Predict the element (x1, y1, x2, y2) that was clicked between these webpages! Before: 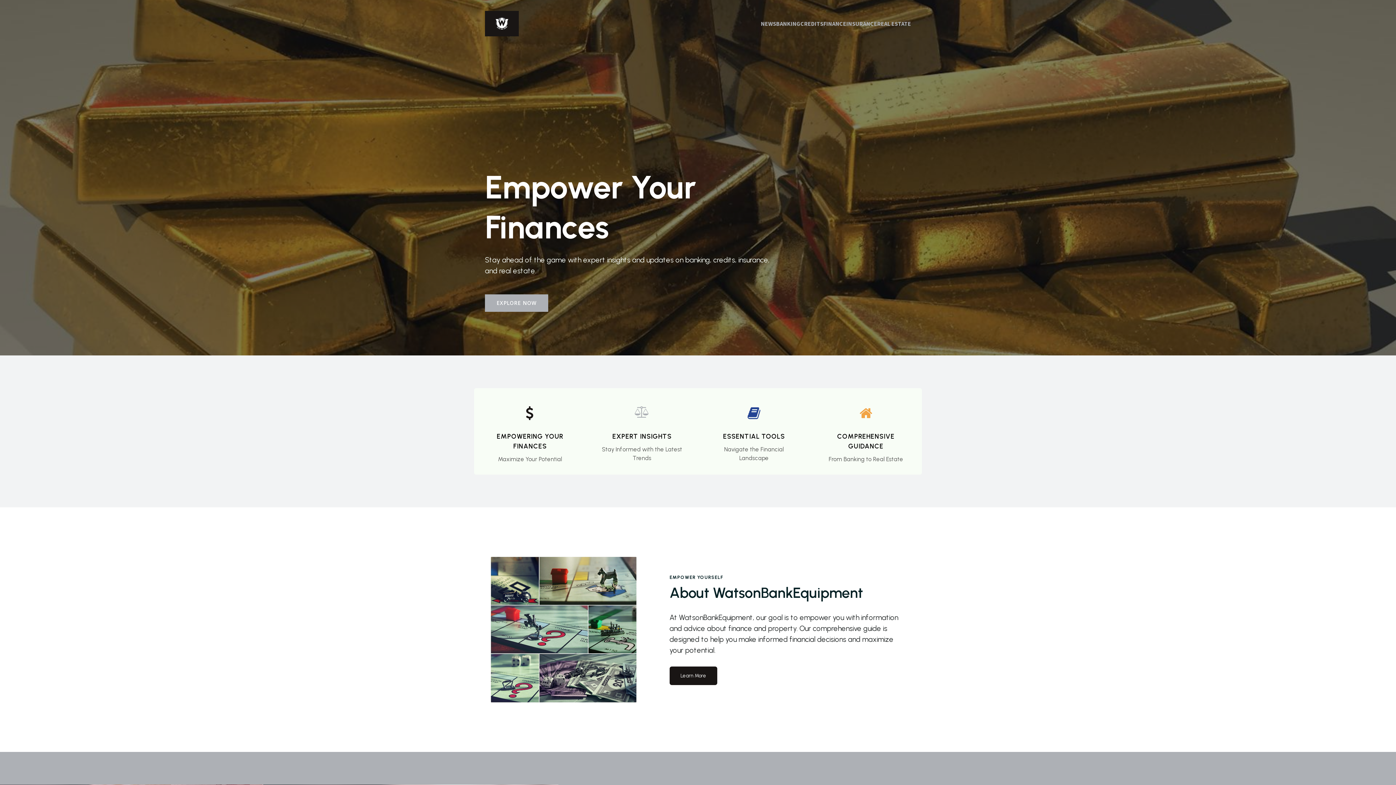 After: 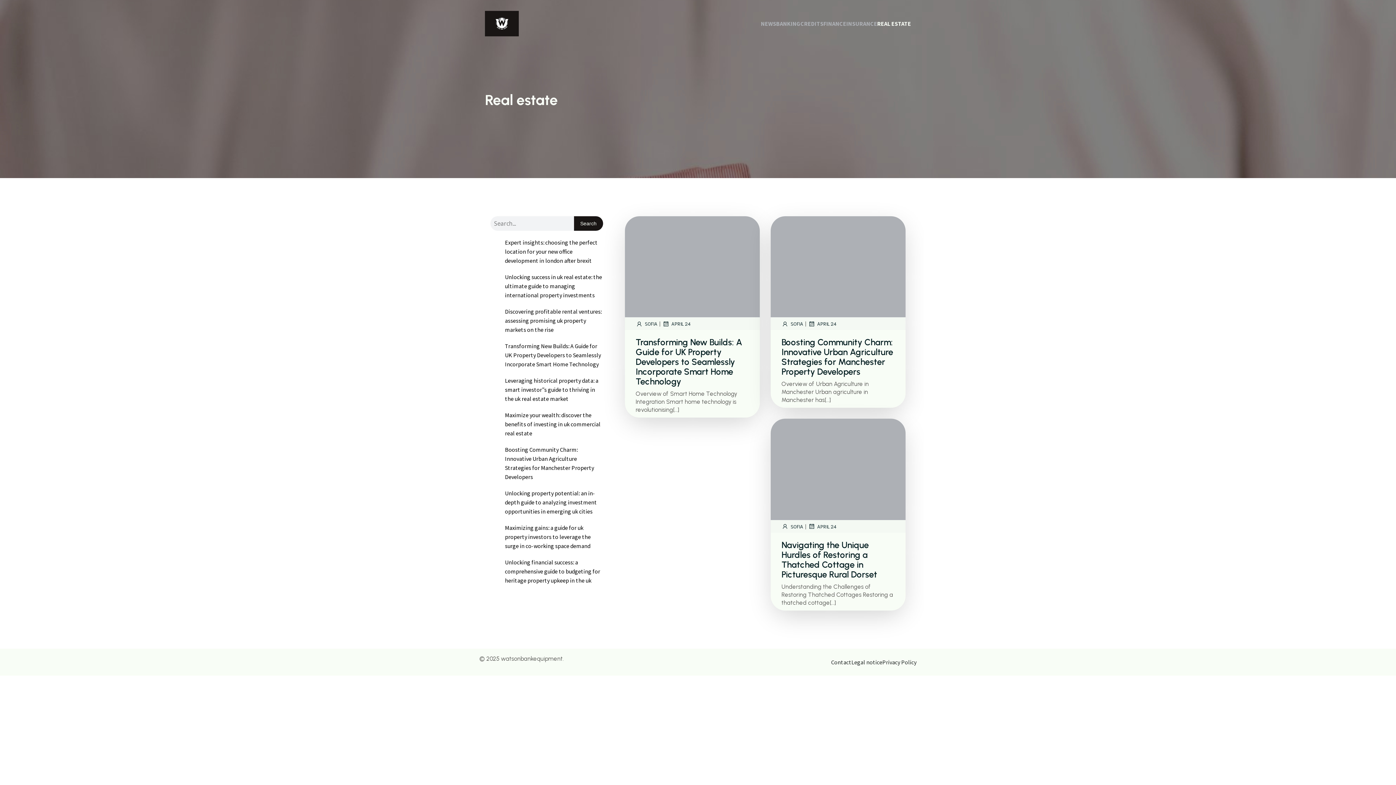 Action: label: REAL ESTATE bbox: (877, 15, 911, 31)